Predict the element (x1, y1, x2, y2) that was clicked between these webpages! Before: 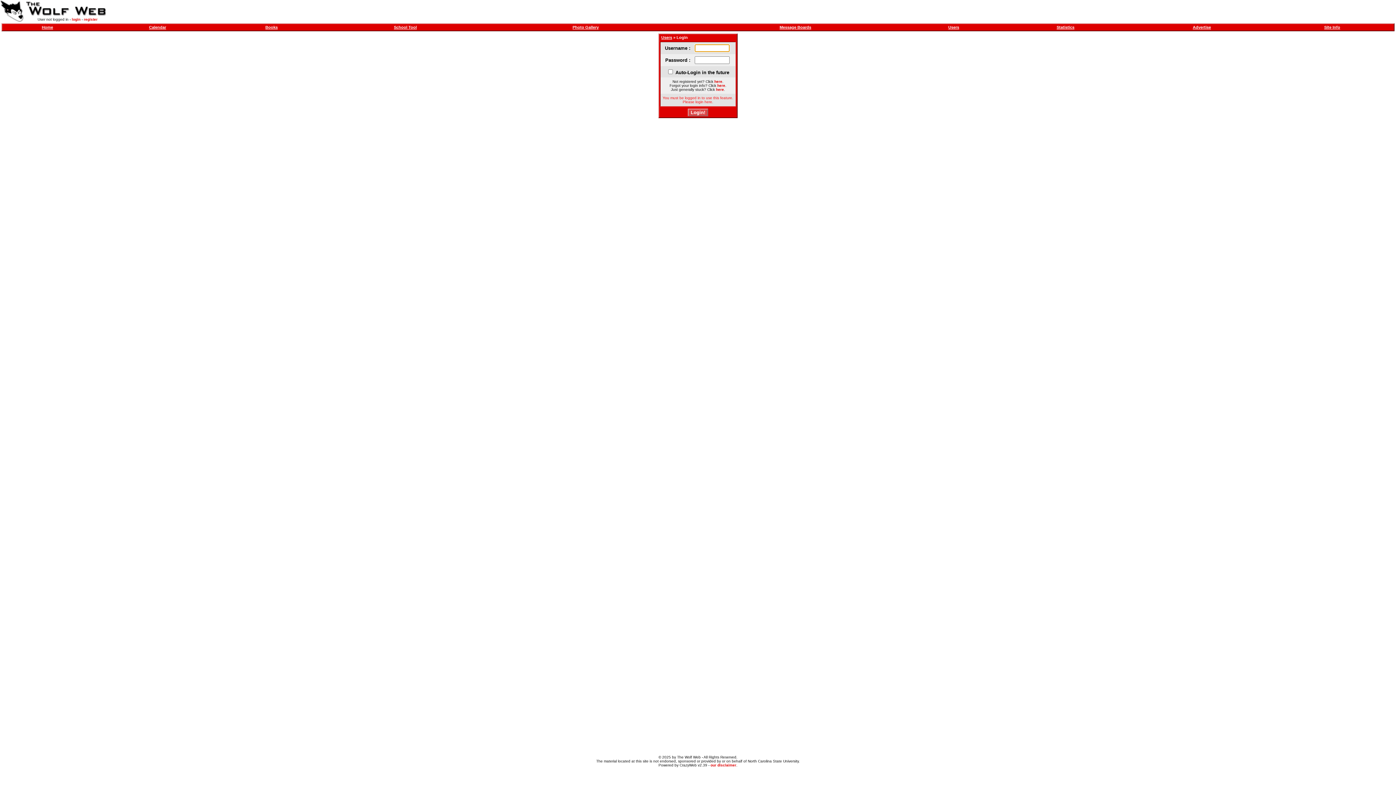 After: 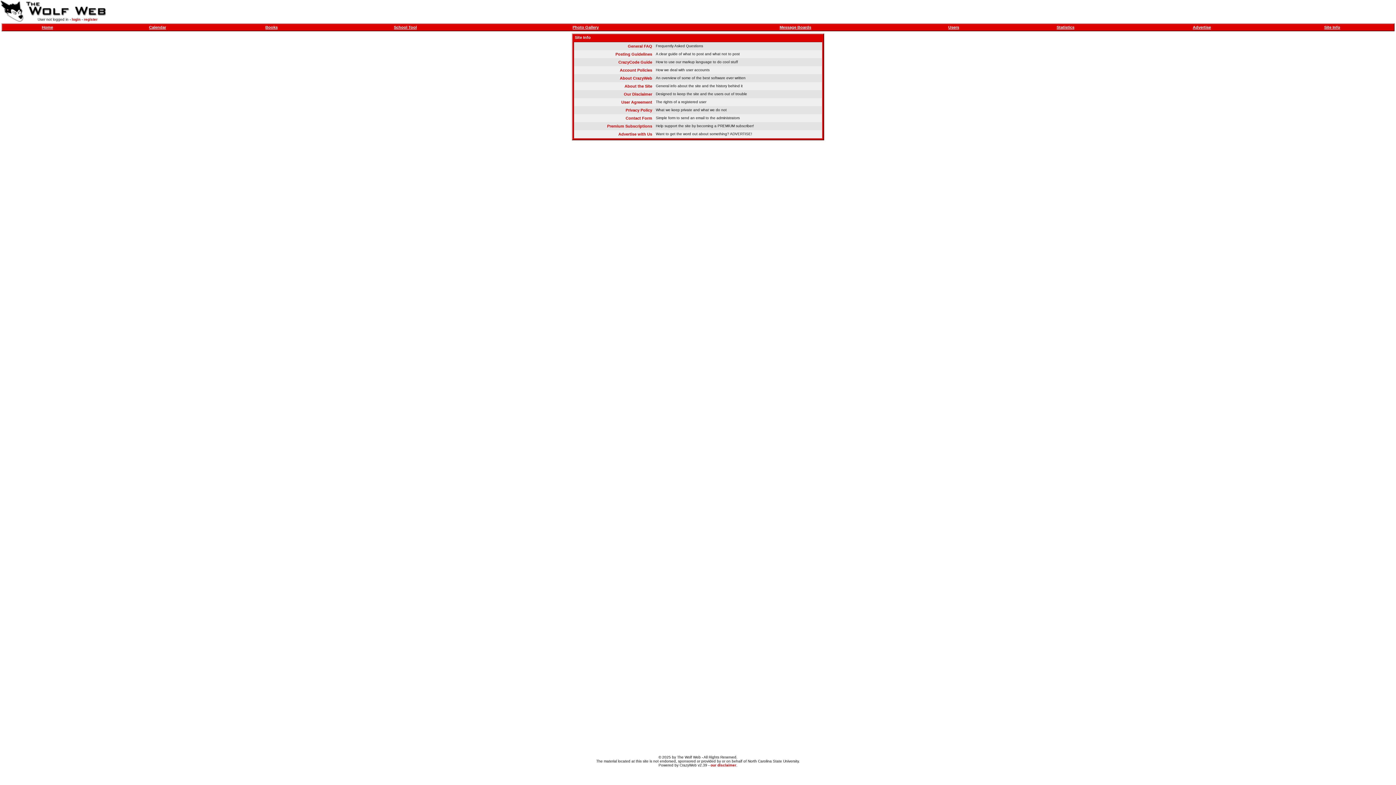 Action: label: Site Info bbox: (1324, 25, 1340, 29)